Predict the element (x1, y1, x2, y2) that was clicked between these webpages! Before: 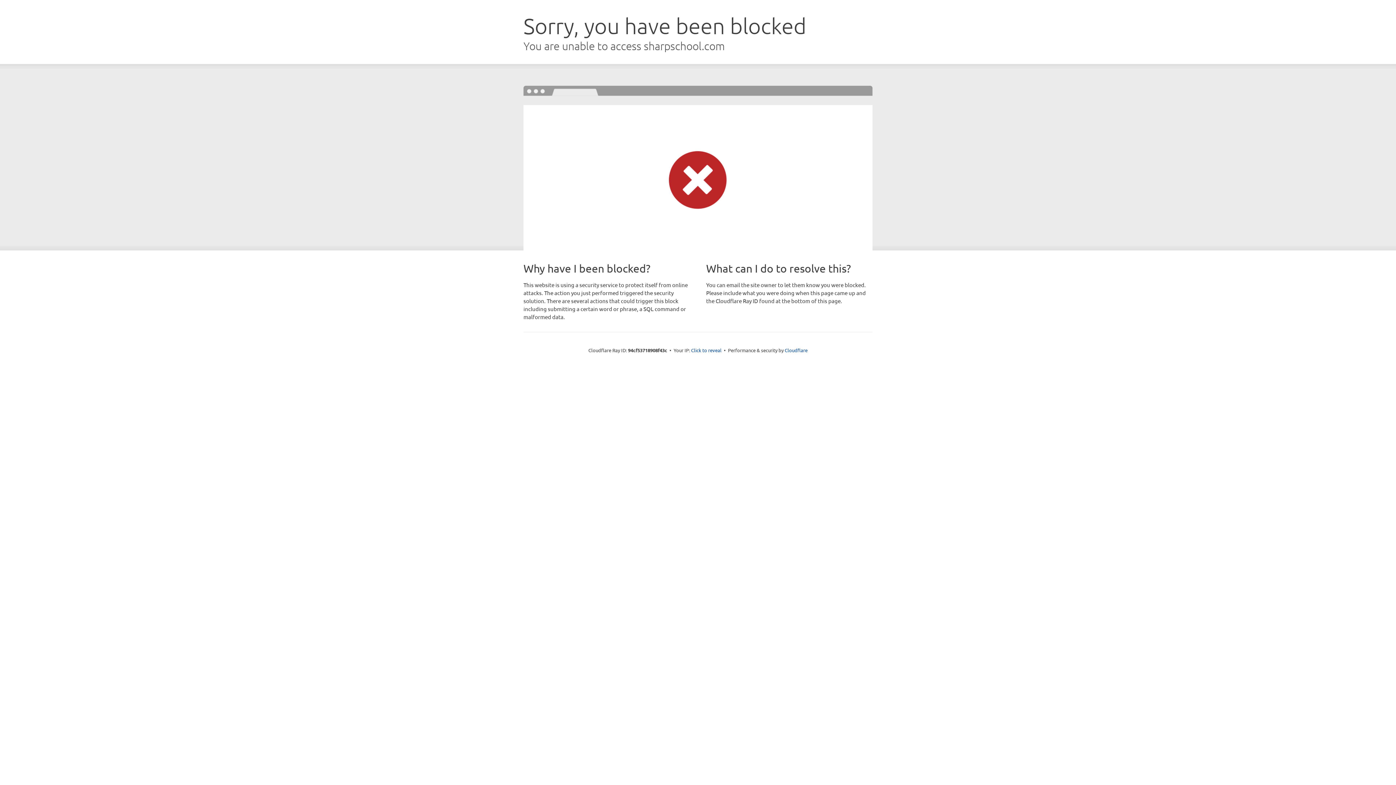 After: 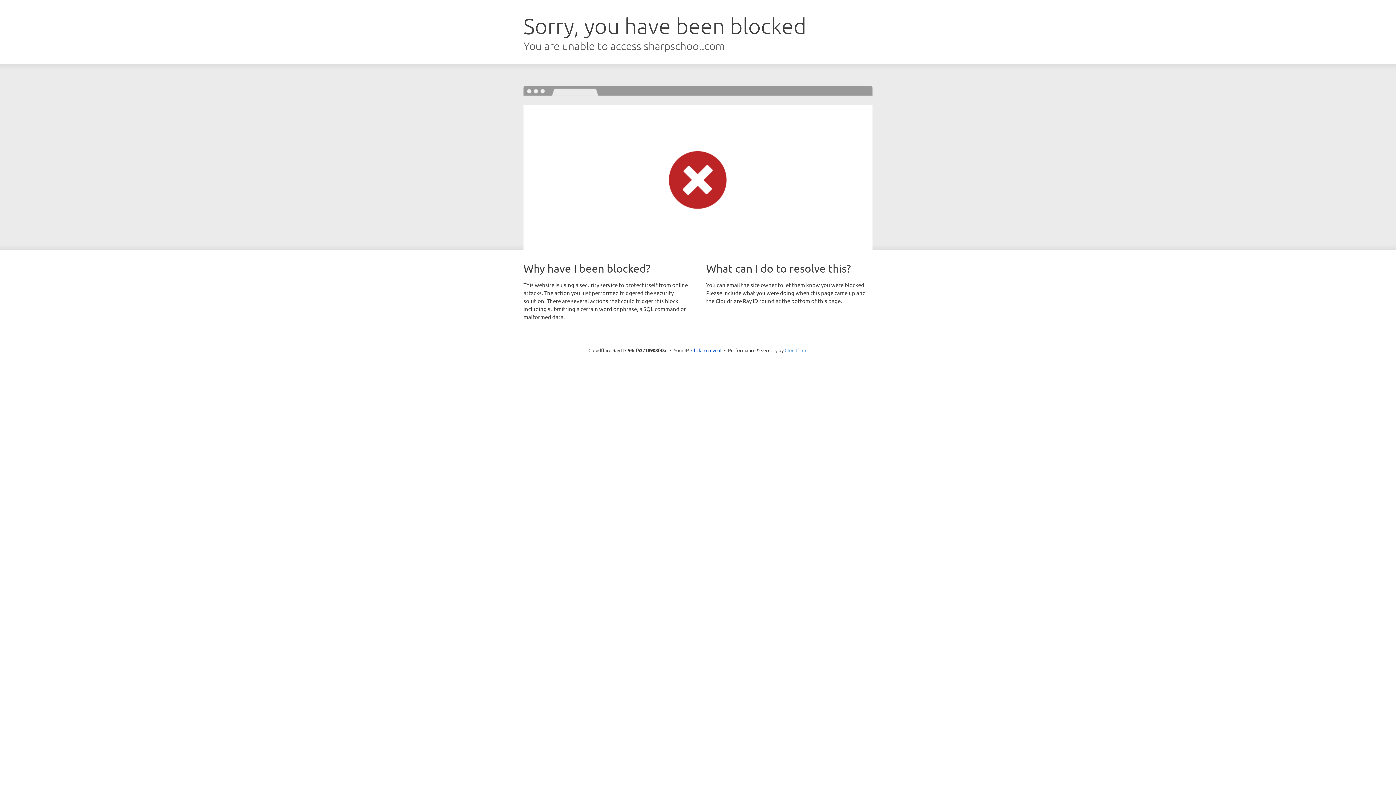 Action: label: Cloudflare bbox: (784, 347, 807, 353)